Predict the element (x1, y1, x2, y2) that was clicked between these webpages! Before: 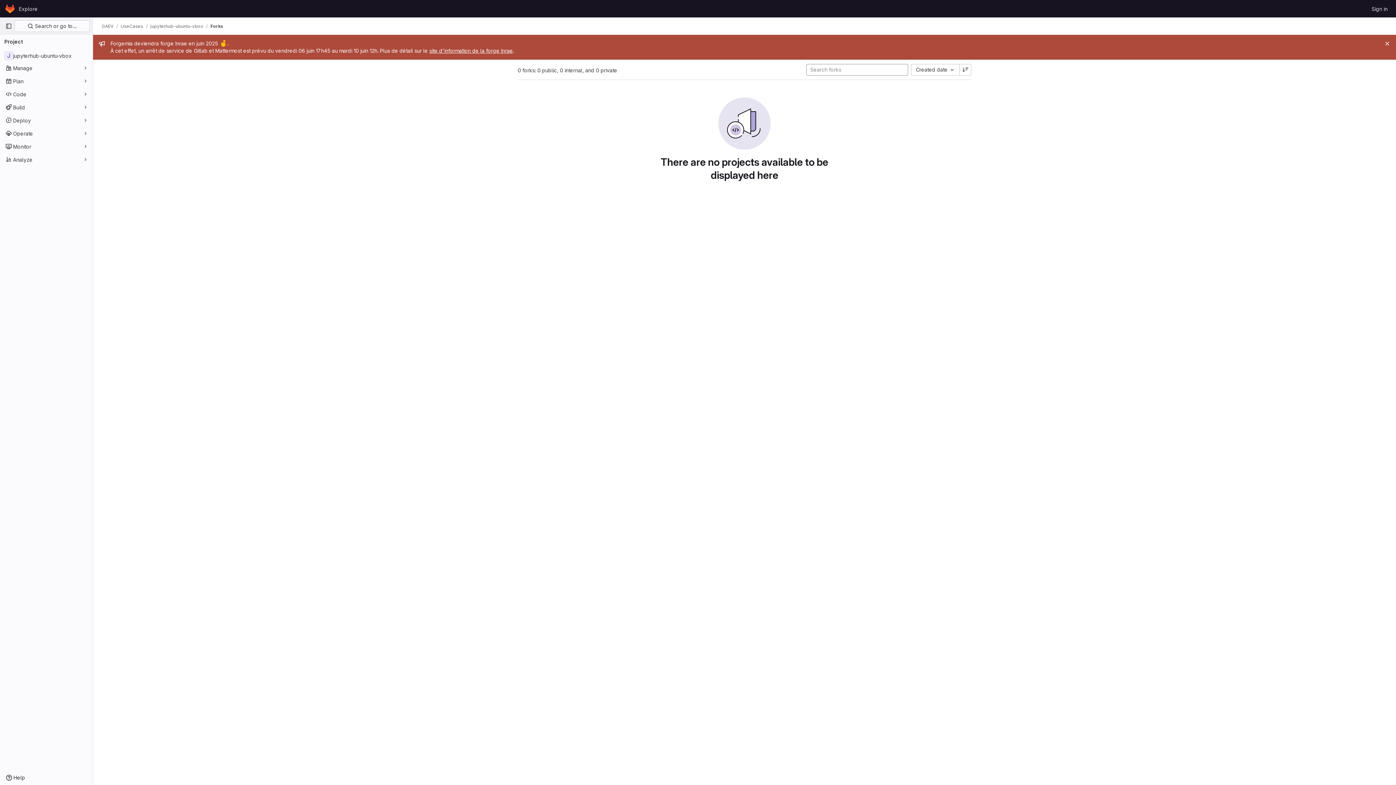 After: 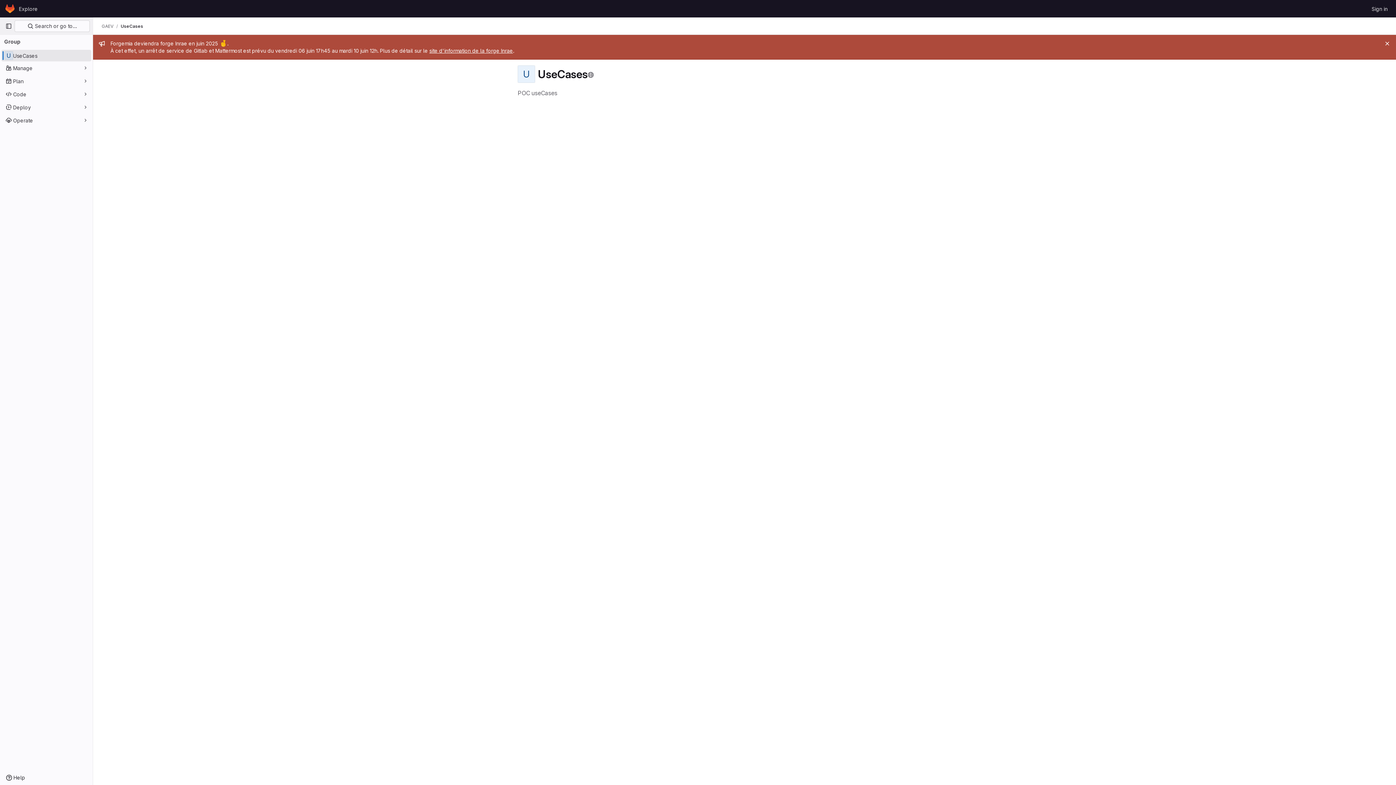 Action: label: UseCases bbox: (120, 23, 143, 29)